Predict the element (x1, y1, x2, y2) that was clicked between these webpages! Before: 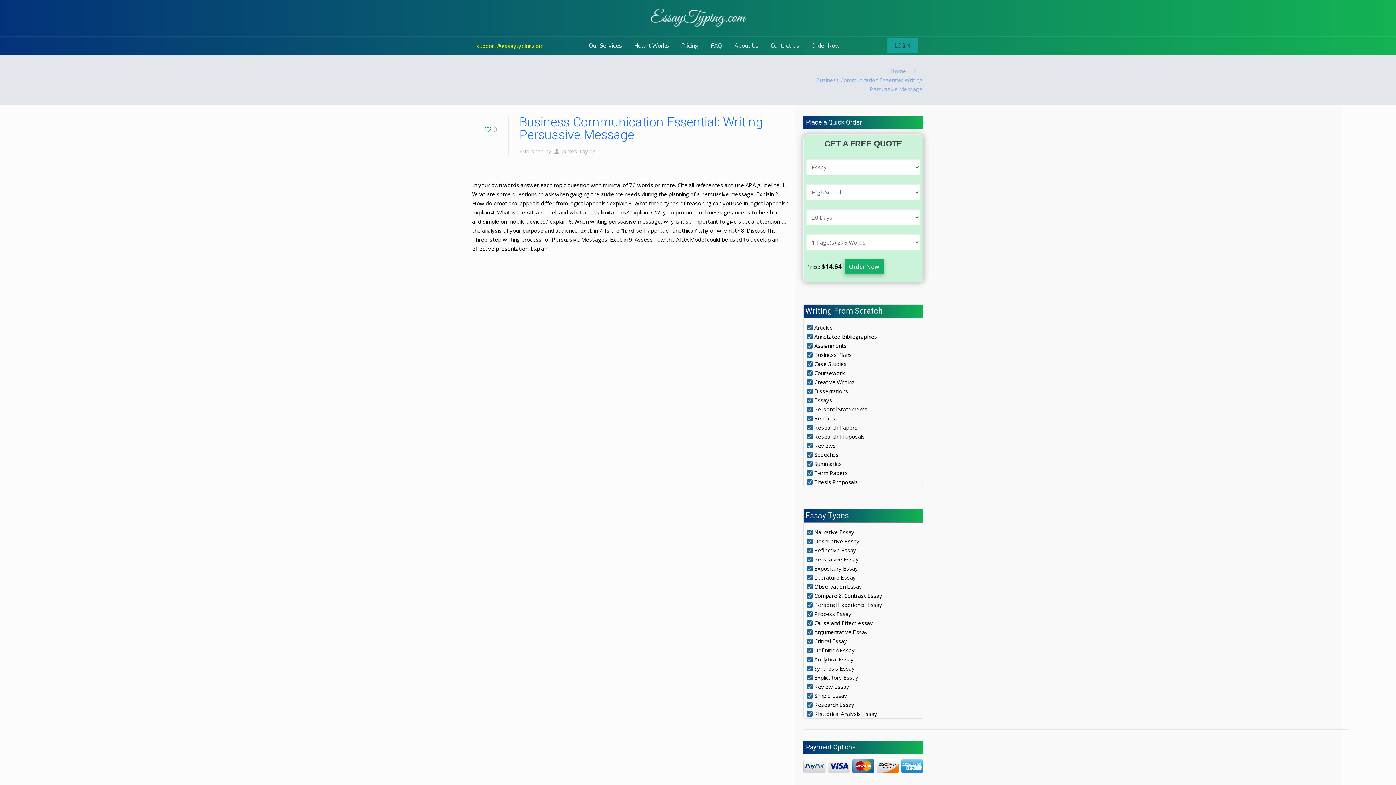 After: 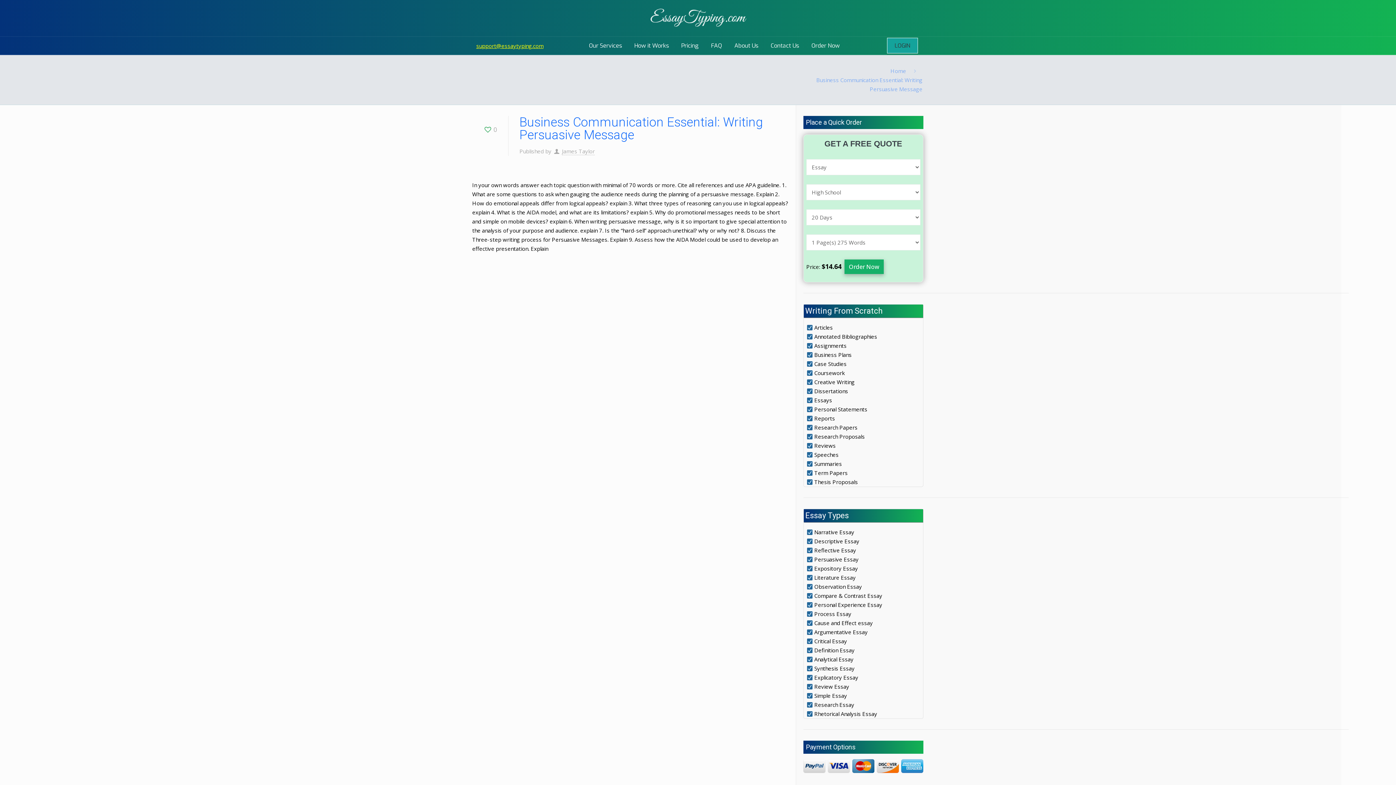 Action: bbox: (476, 42, 543, 49) label: support@essaytyping.com